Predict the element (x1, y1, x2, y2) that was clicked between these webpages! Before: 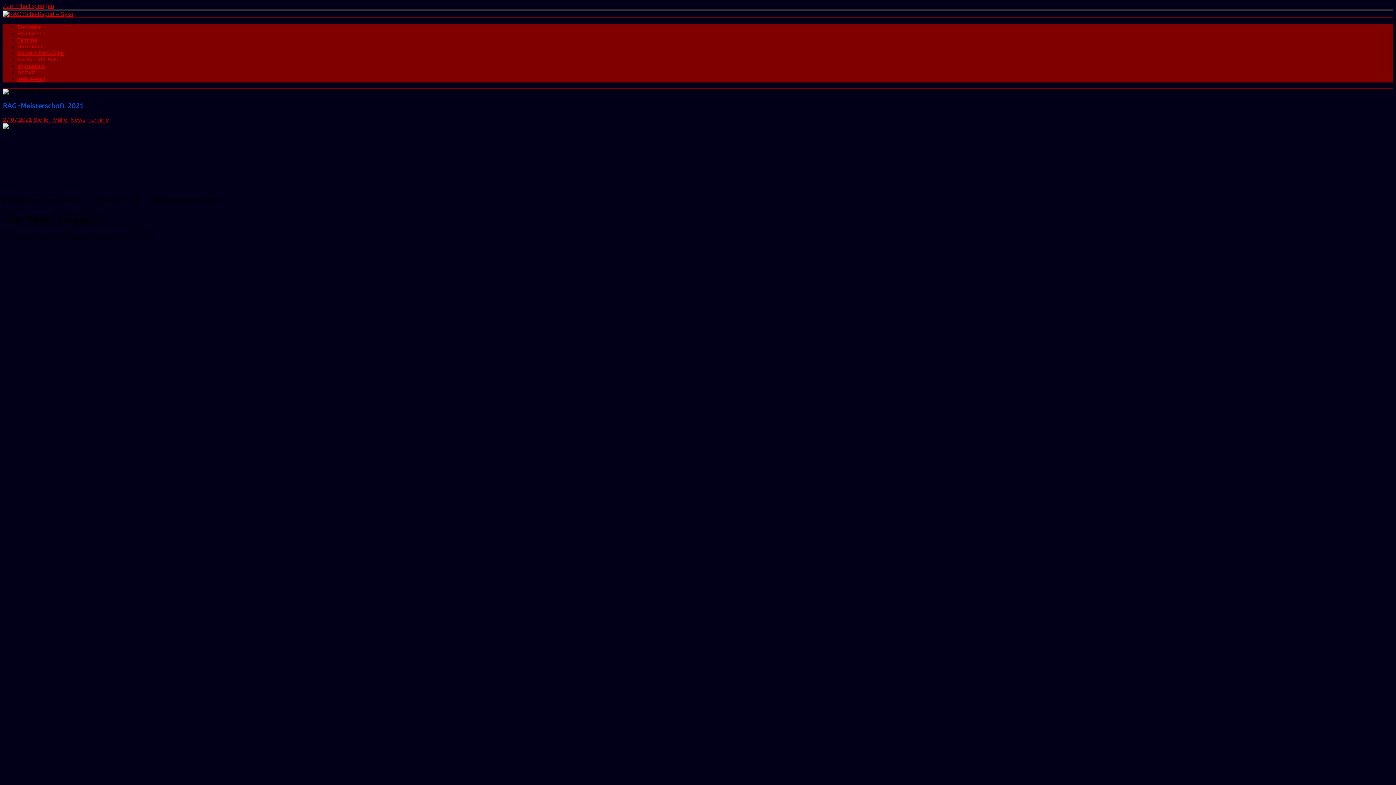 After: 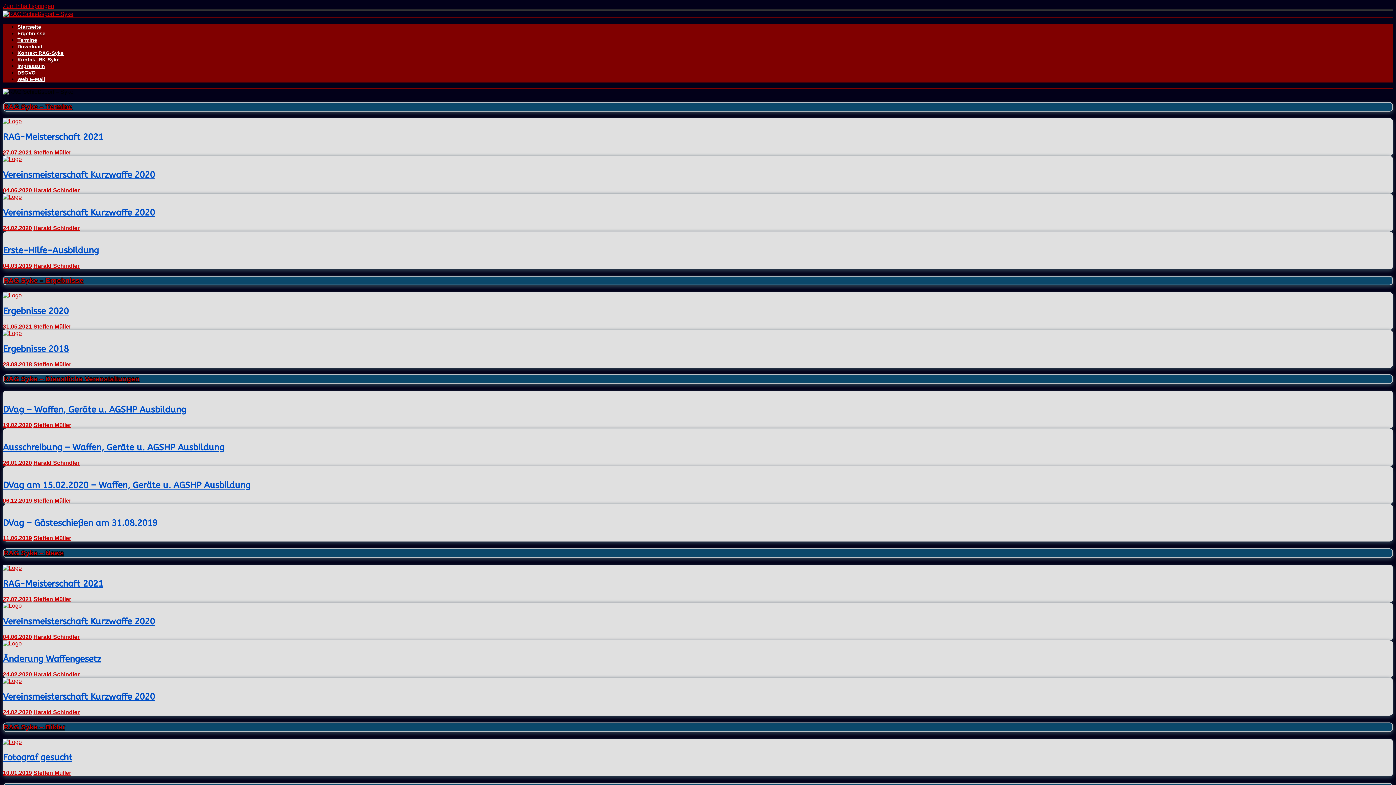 Action: bbox: (17, 24, 41, 29) label: Startseite